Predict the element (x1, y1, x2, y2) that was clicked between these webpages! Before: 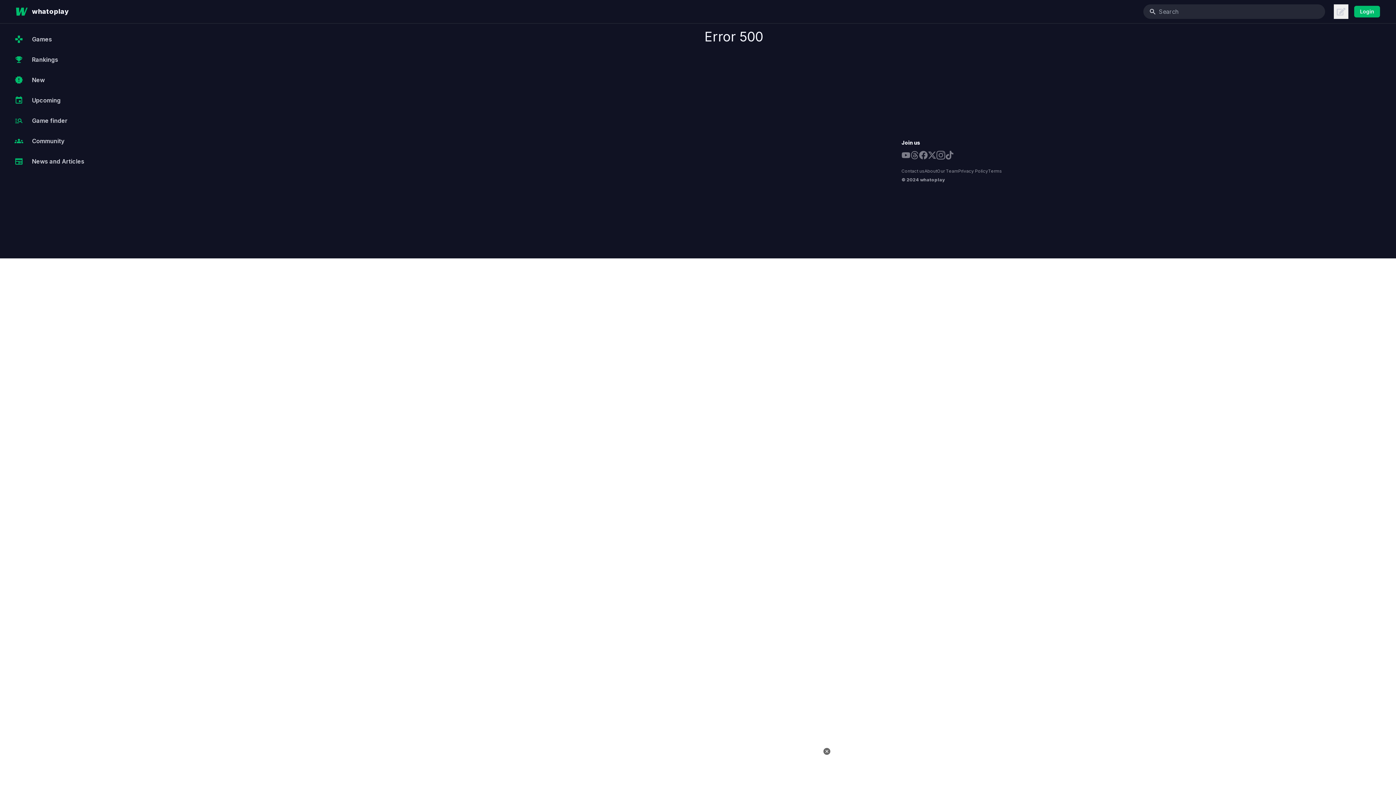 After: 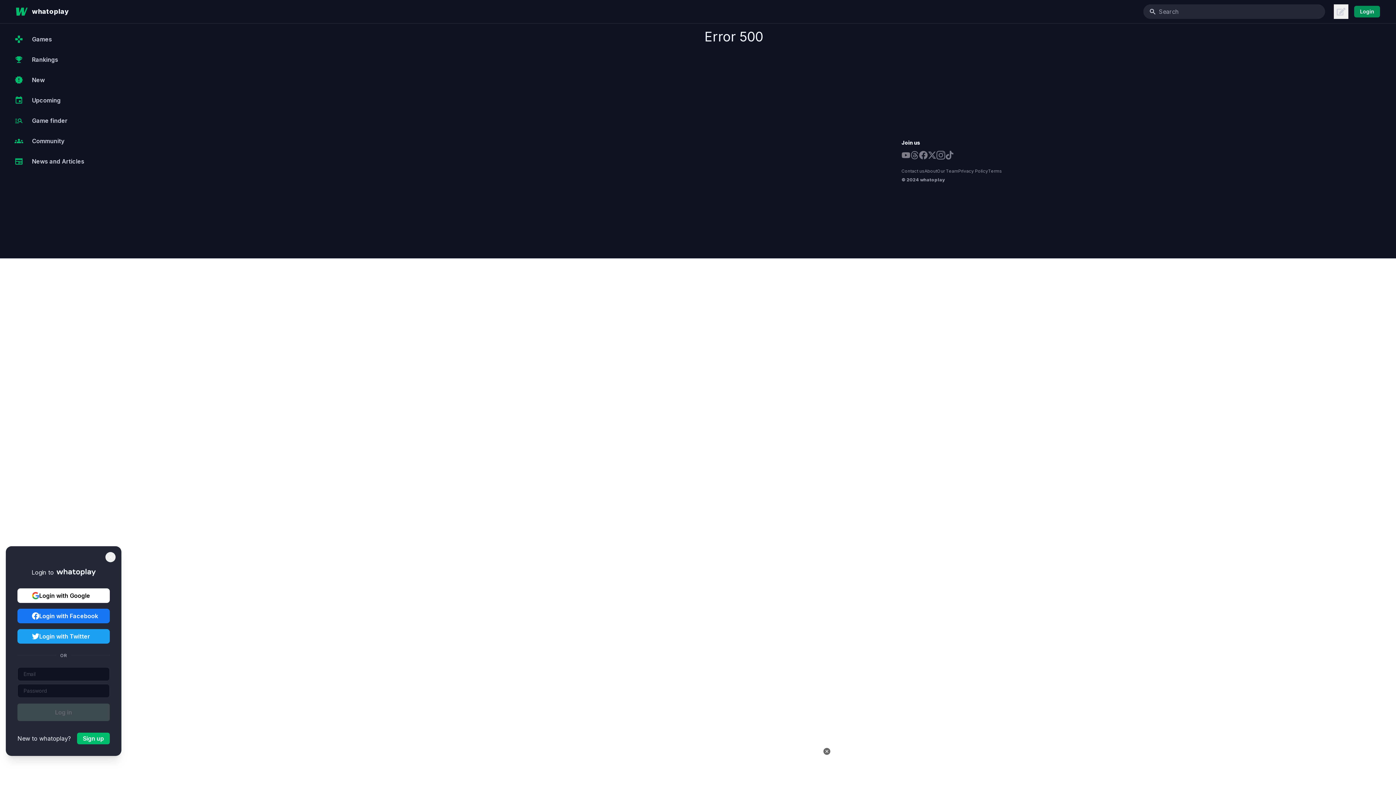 Action: label: Login bbox: (1354, 5, 1380, 17)